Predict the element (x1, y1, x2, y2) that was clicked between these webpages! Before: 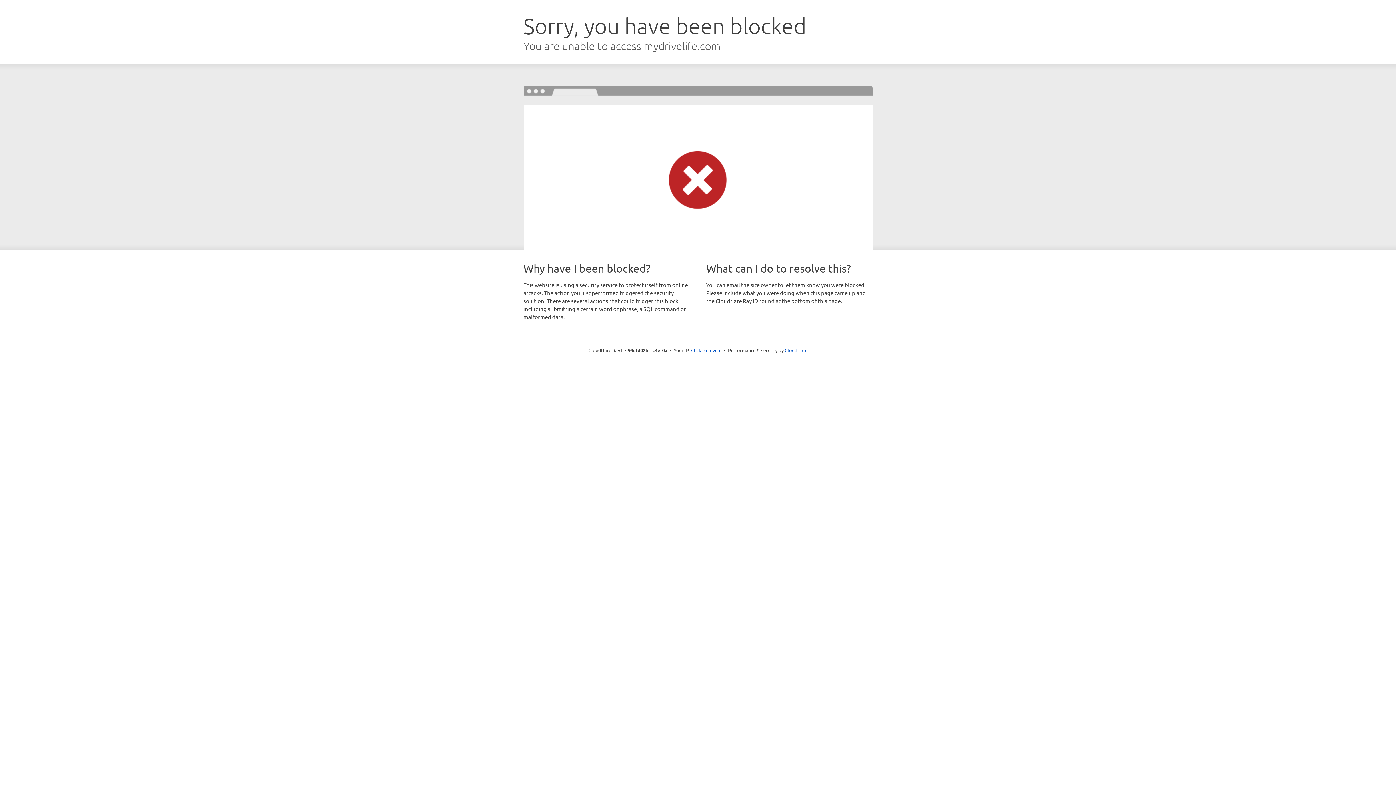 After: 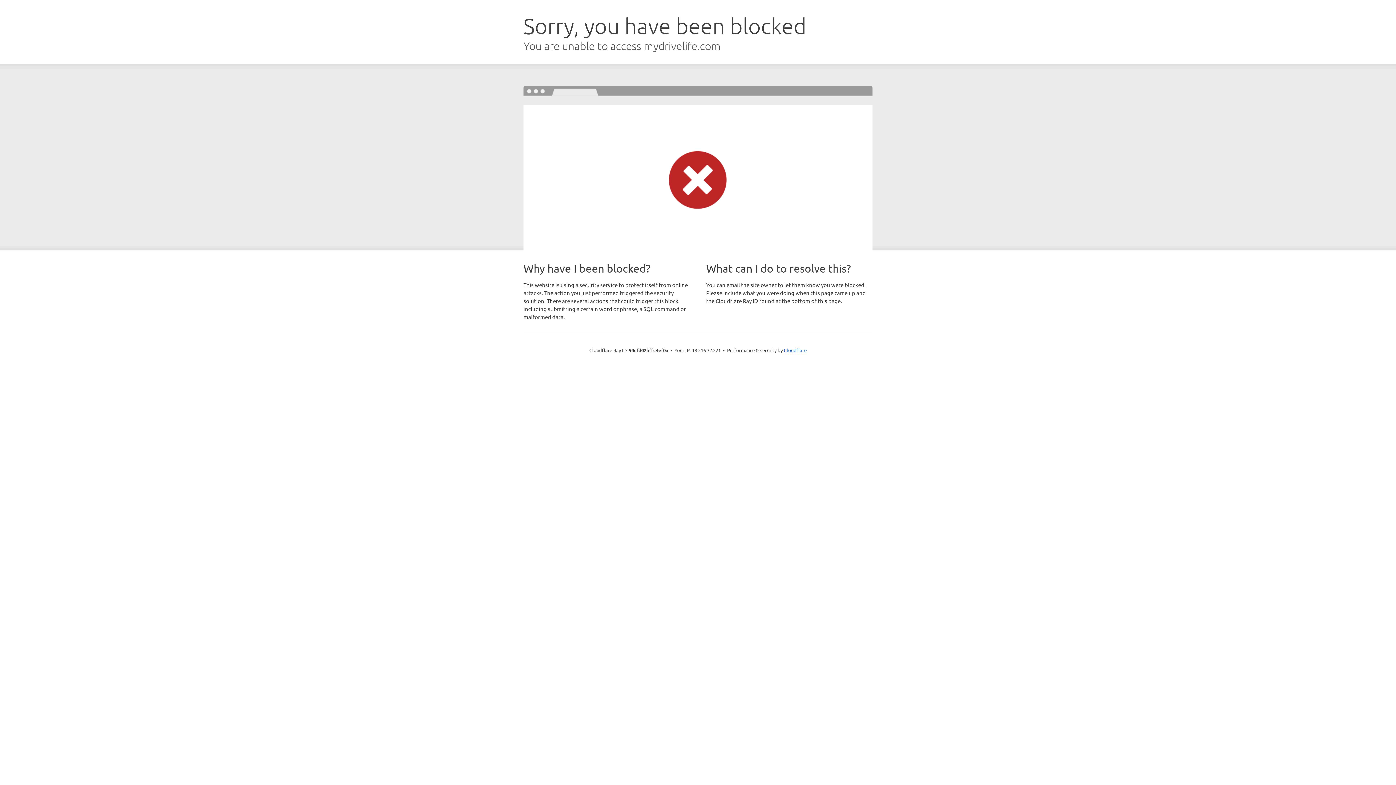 Action: bbox: (691, 346, 721, 353) label: Click to reveal